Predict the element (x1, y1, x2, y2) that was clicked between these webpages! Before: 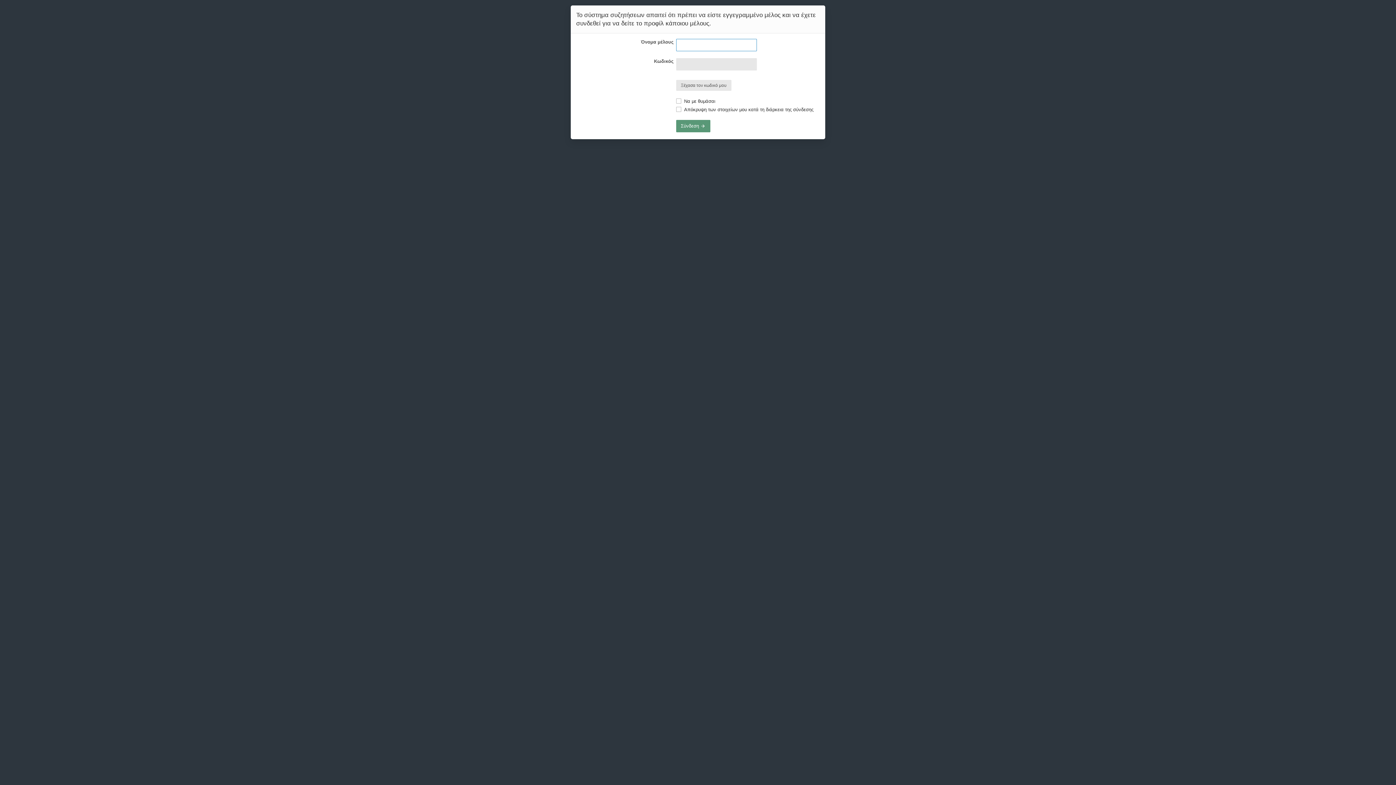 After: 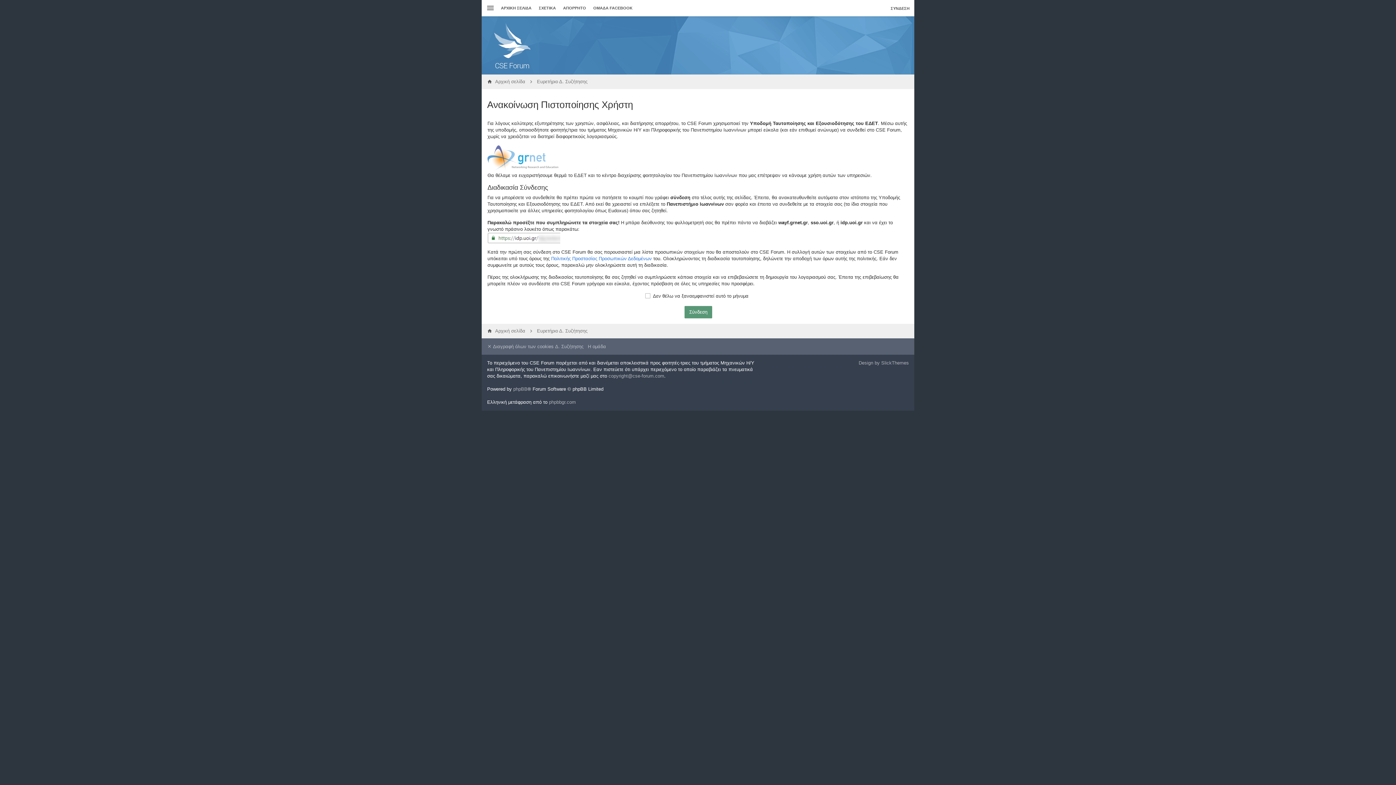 Action: bbox: (676, 120, 710, 132) label: Σύνδεση 